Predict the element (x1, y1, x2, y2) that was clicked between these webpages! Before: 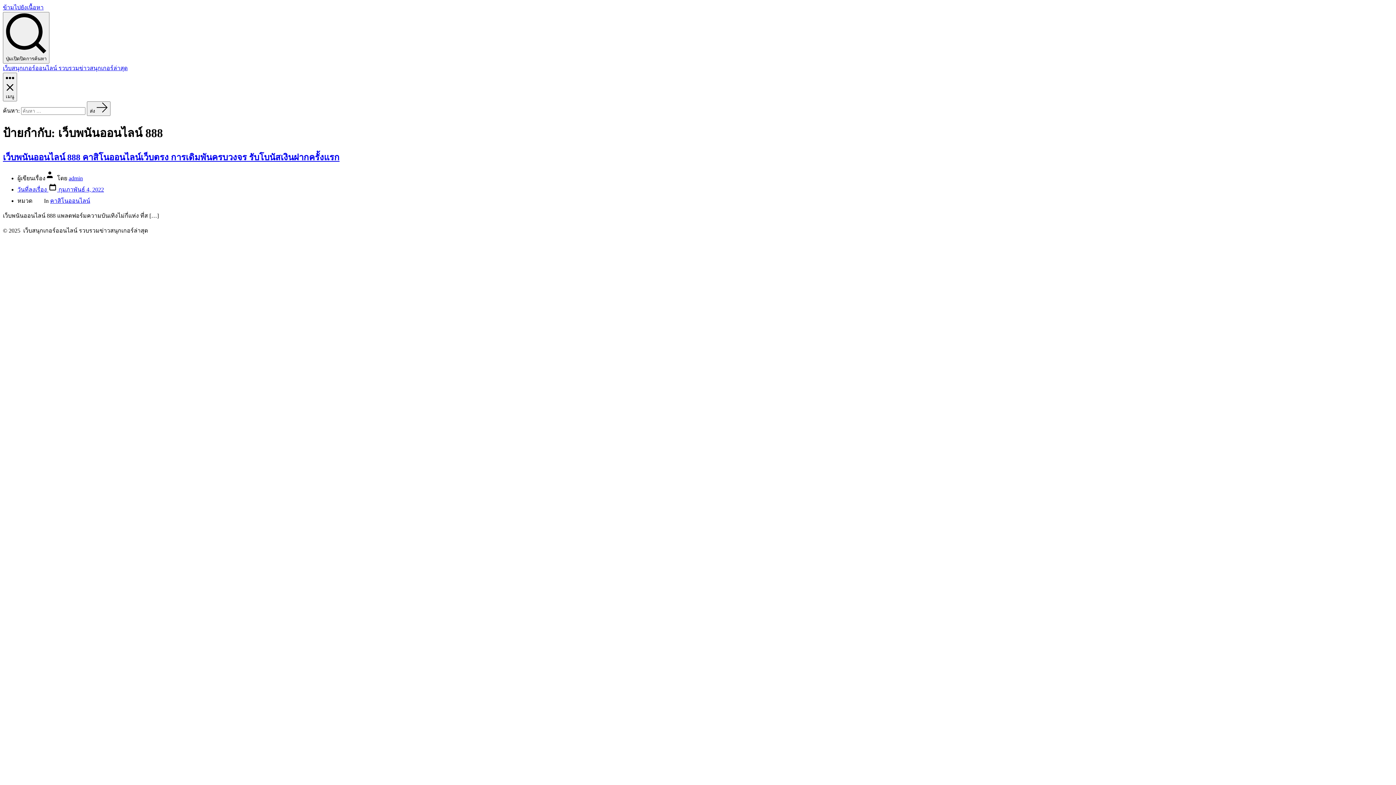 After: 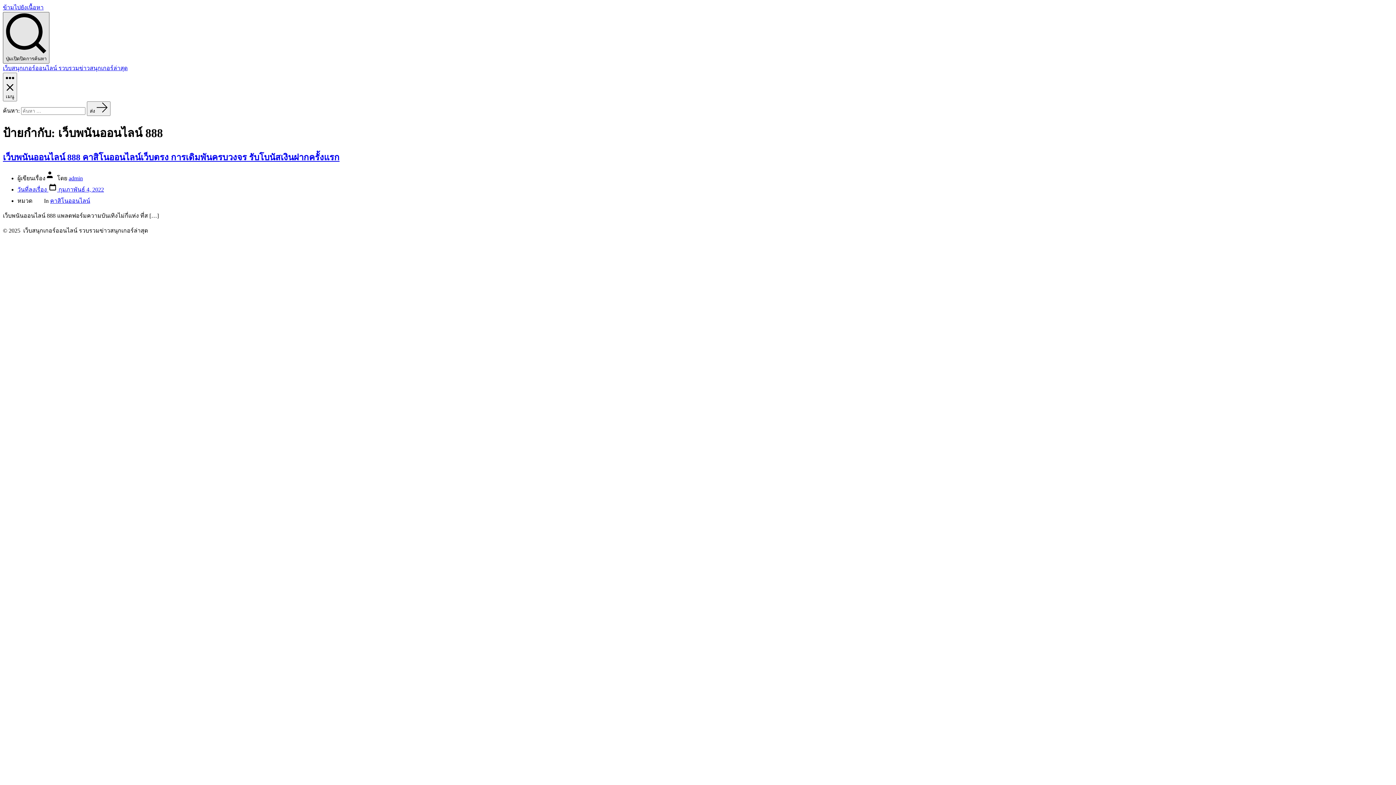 Action: bbox: (2, 12, 49, 63) label: ปุ่มเปิดปิดการค้นหา